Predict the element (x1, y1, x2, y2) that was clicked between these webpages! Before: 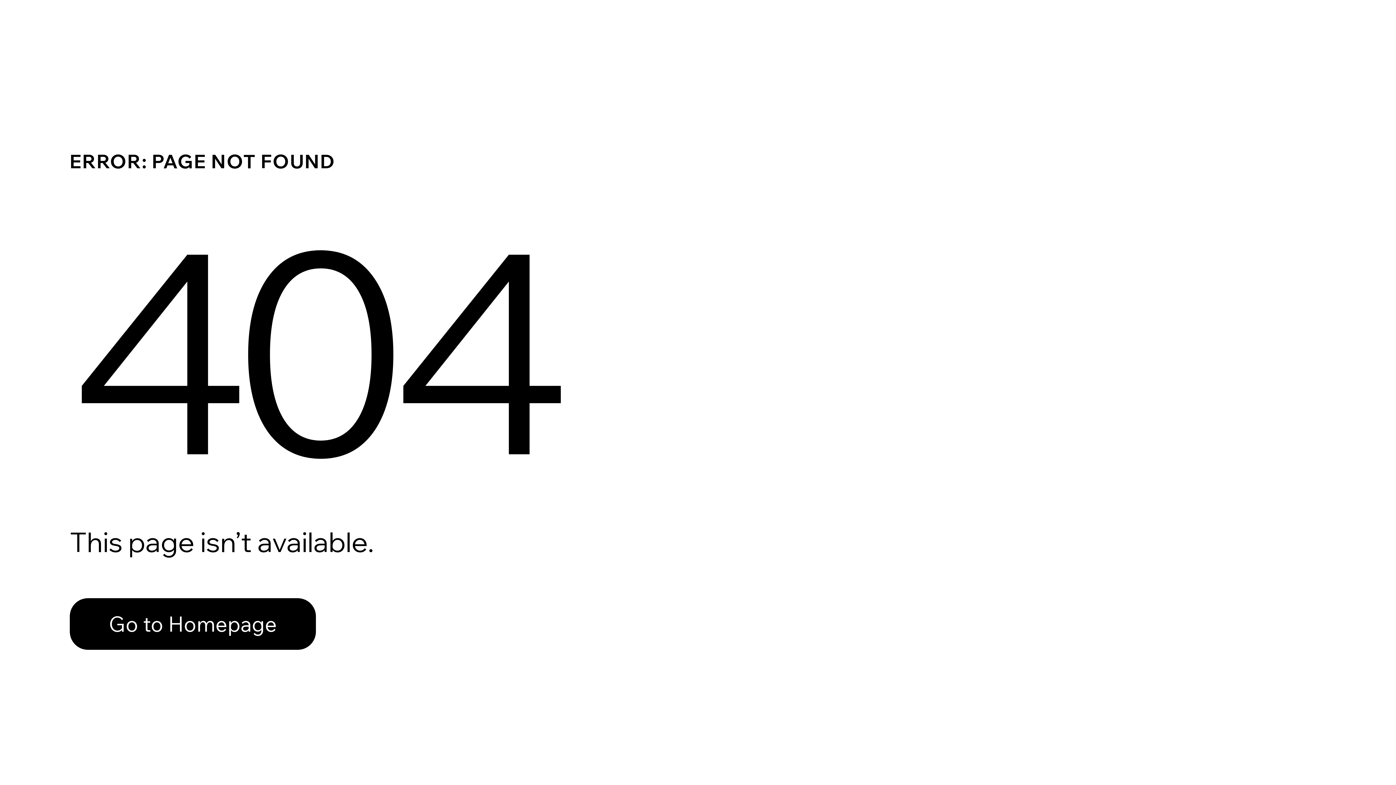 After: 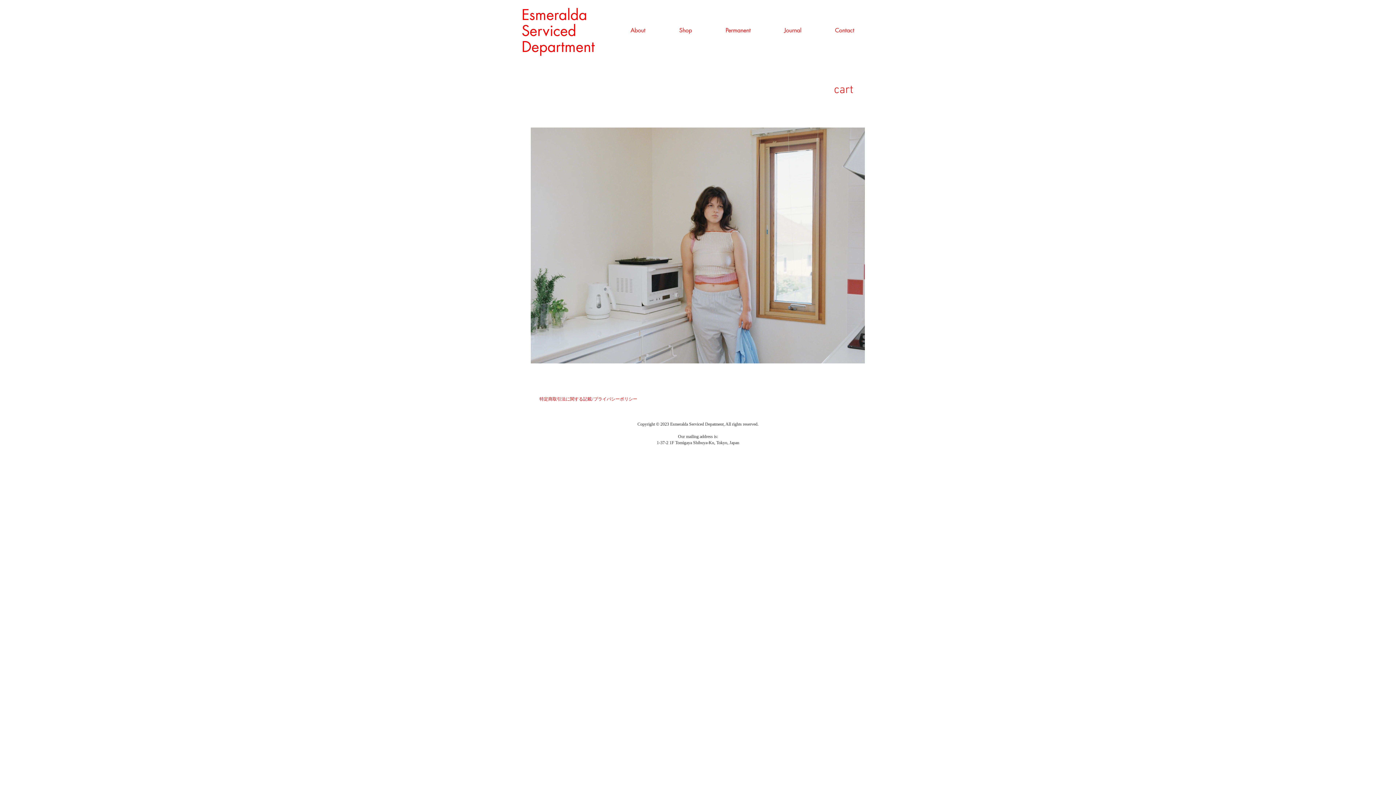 Action: label: Go to Homepage bbox: (69, 582, 768, 659)